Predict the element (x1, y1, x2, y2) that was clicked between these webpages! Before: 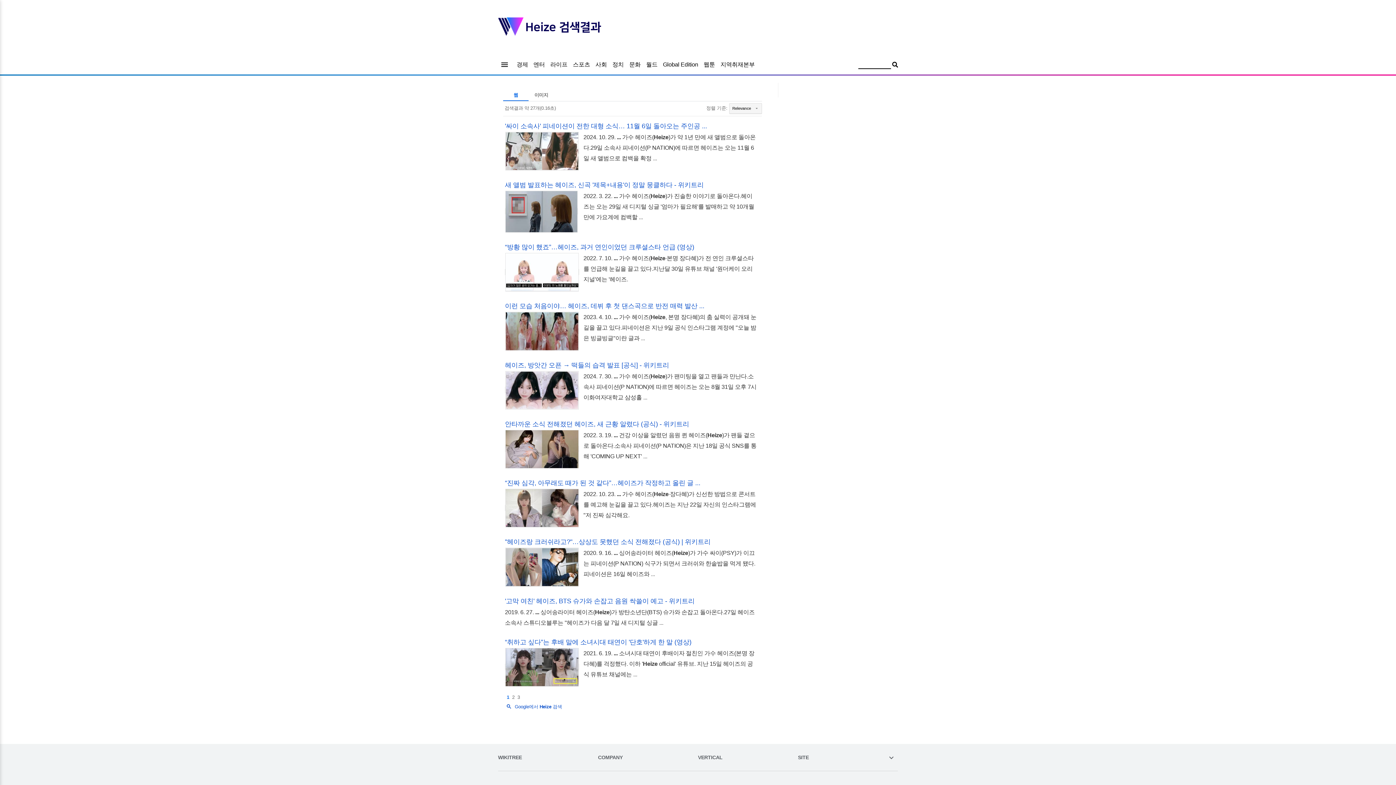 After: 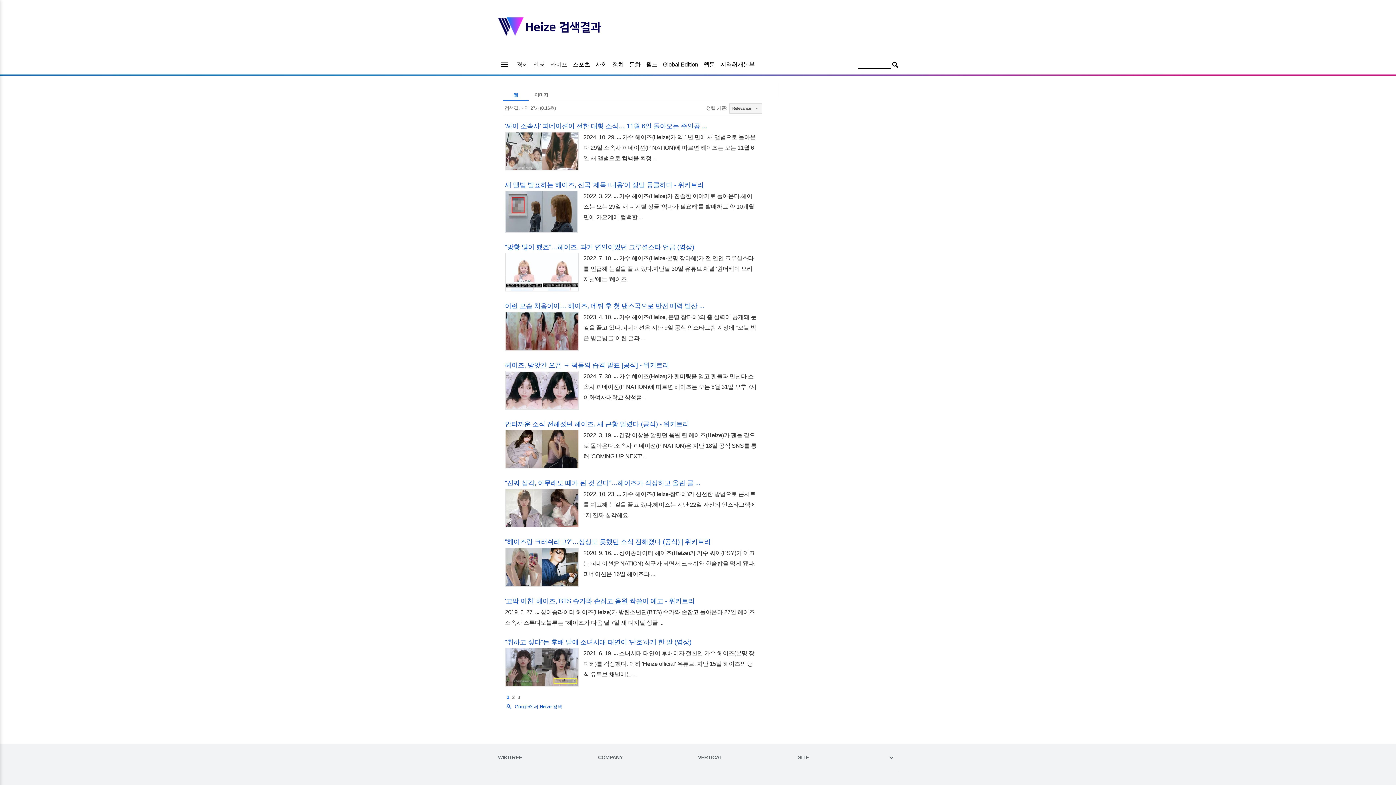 Action: bbox: (505, 597, 694, 604) label: '고막 여친' 헤이즈, BTS 슈가와 손잡고 음원 싹쓸이 예고 - 위키트리